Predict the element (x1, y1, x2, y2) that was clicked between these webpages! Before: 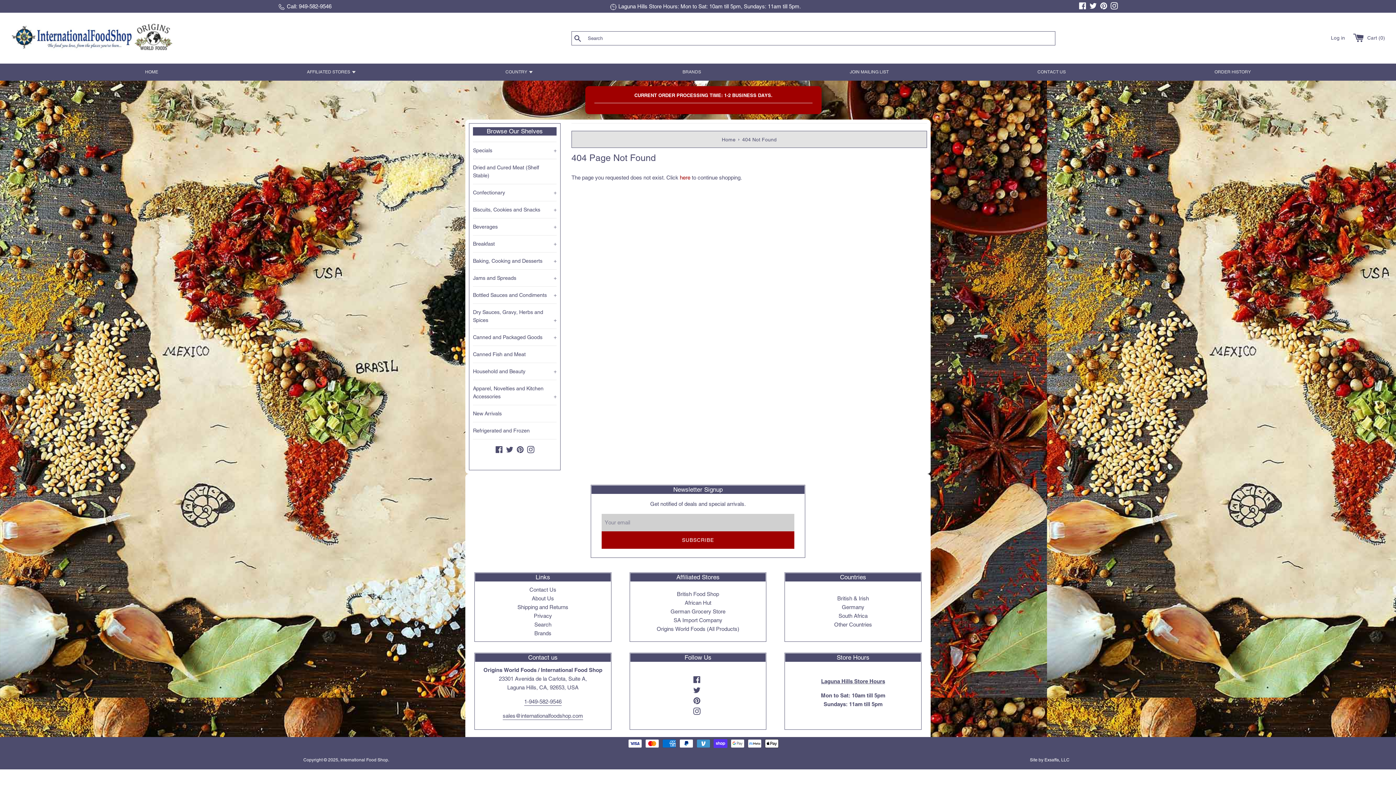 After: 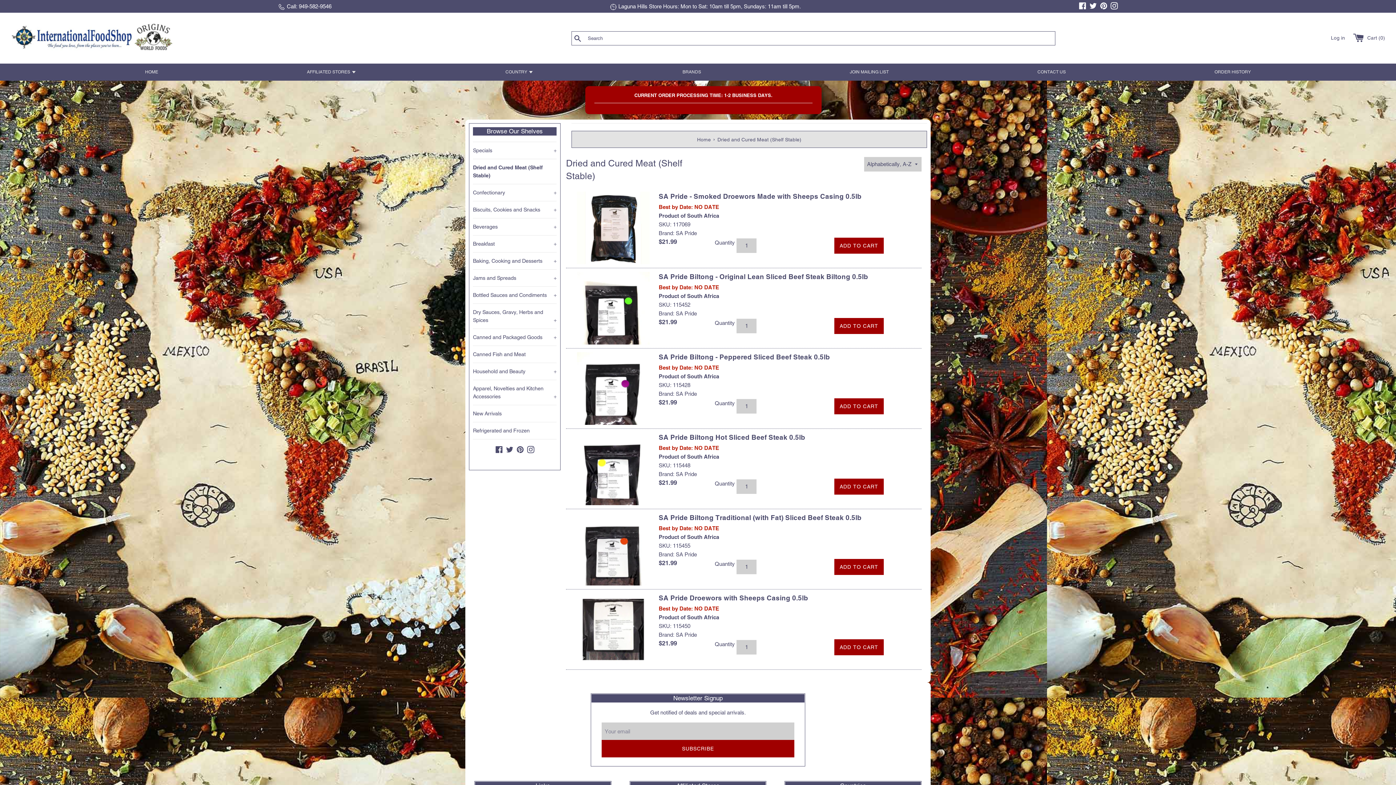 Action: bbox: (473, 159, 556, 183) label: Dried and Cured Meat (Shelf Stable)